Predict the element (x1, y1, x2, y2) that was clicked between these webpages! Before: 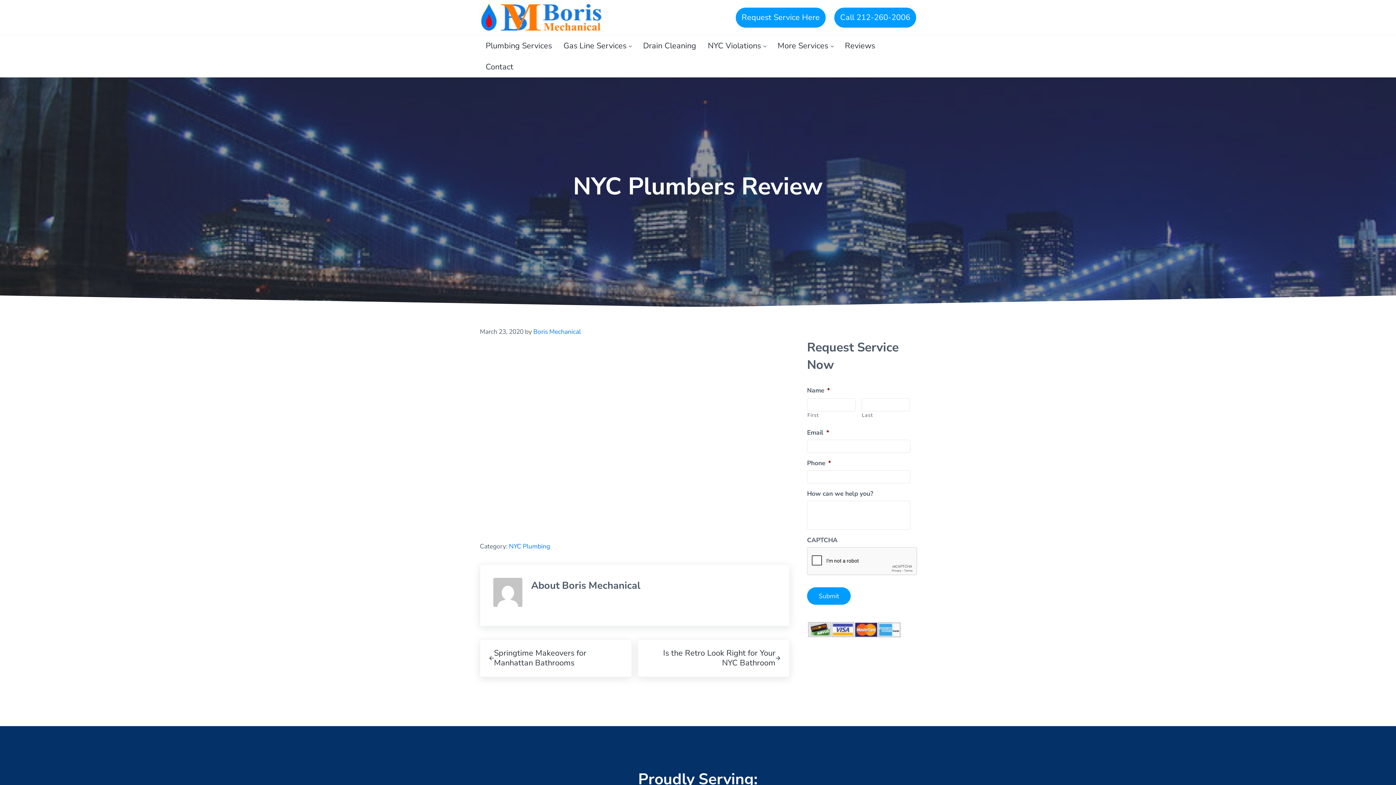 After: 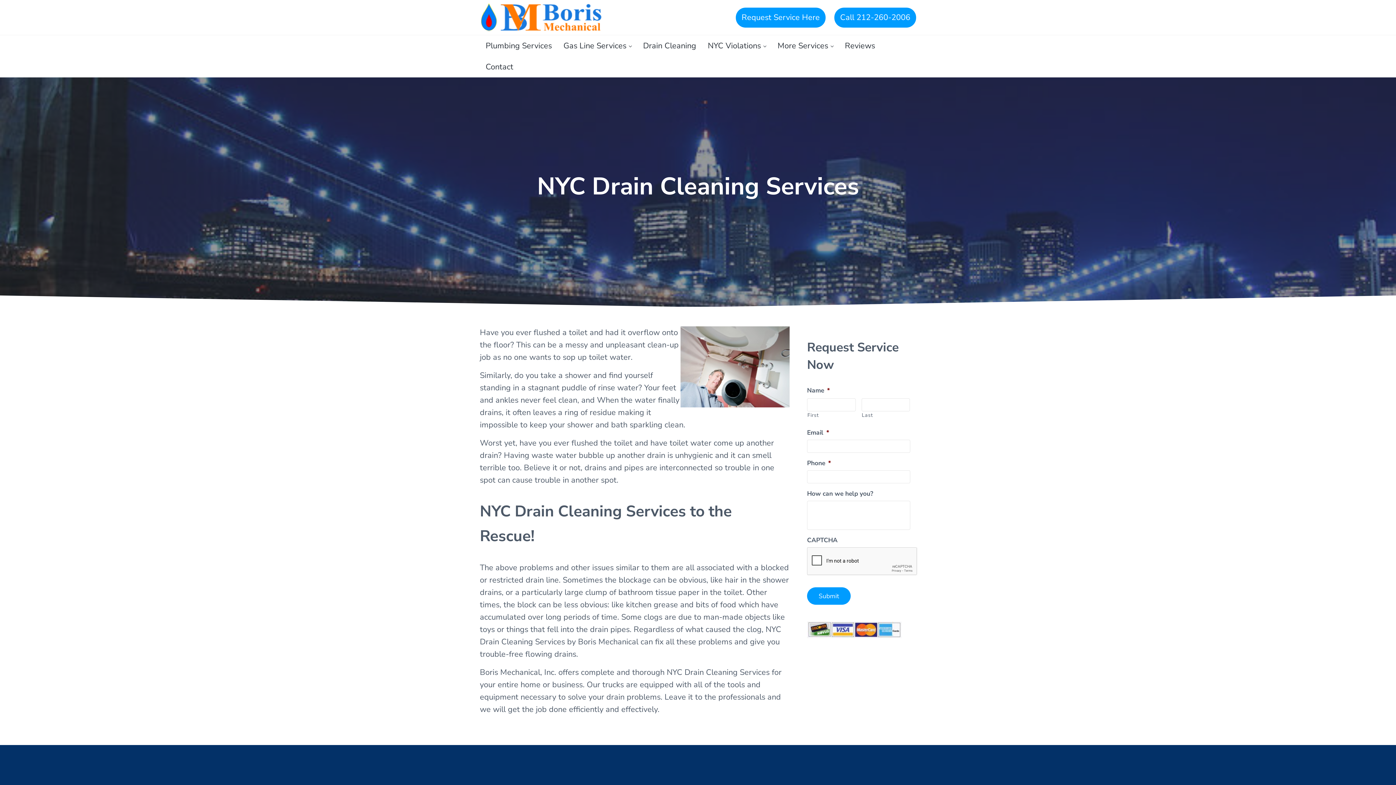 Action: label: Drain Cleaning bbox: (637, 35, 702, 56)